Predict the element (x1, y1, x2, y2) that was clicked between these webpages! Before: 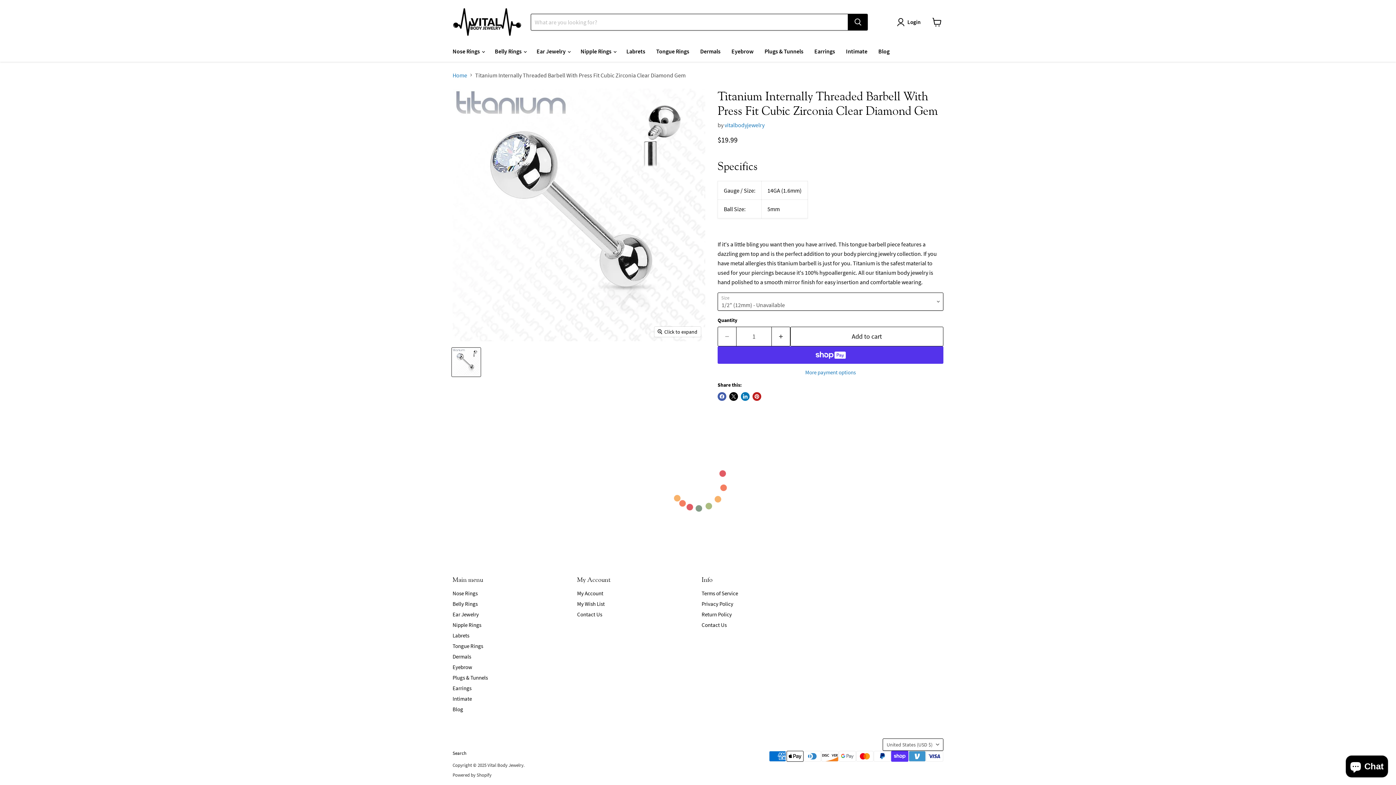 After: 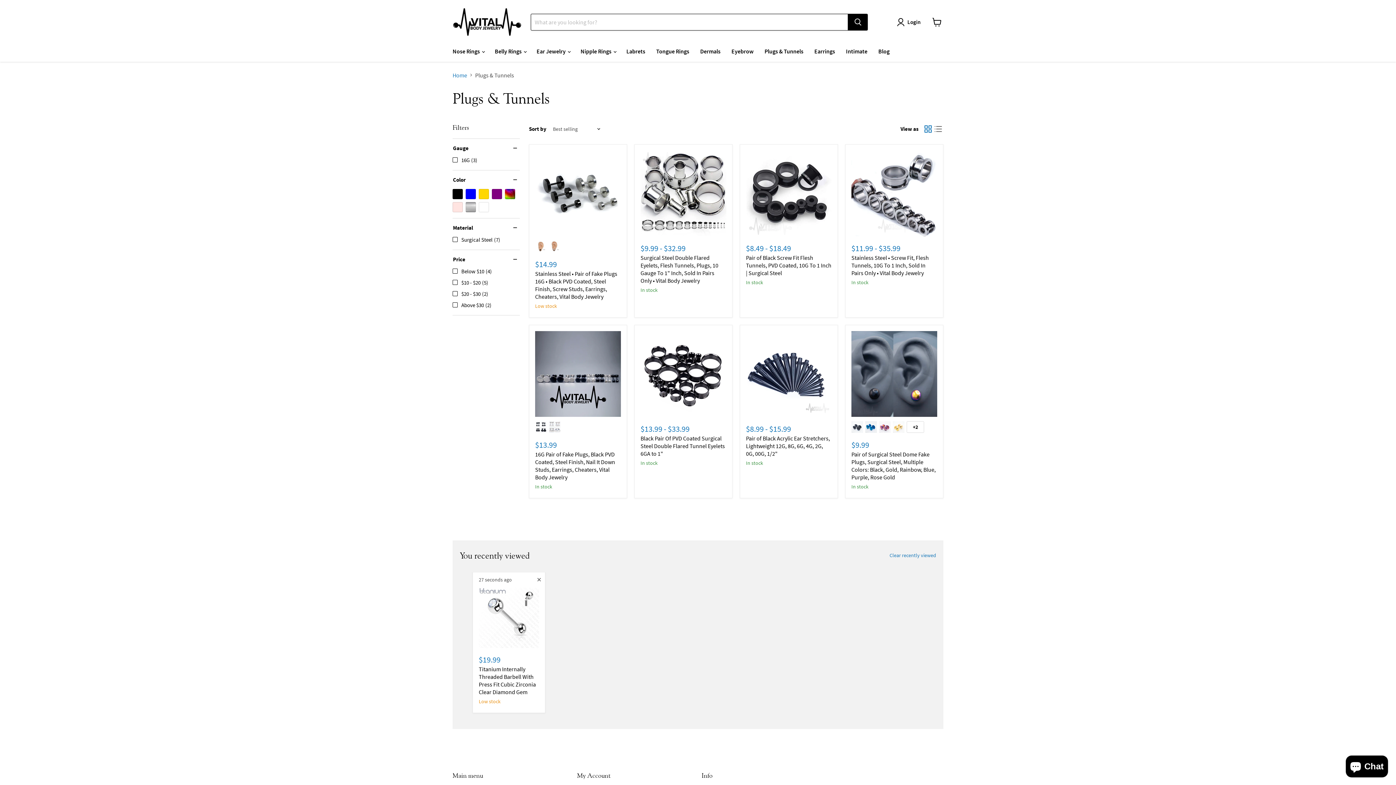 Action: label: Plugs & Tunnels bbox: (759, 43, 809, 58)